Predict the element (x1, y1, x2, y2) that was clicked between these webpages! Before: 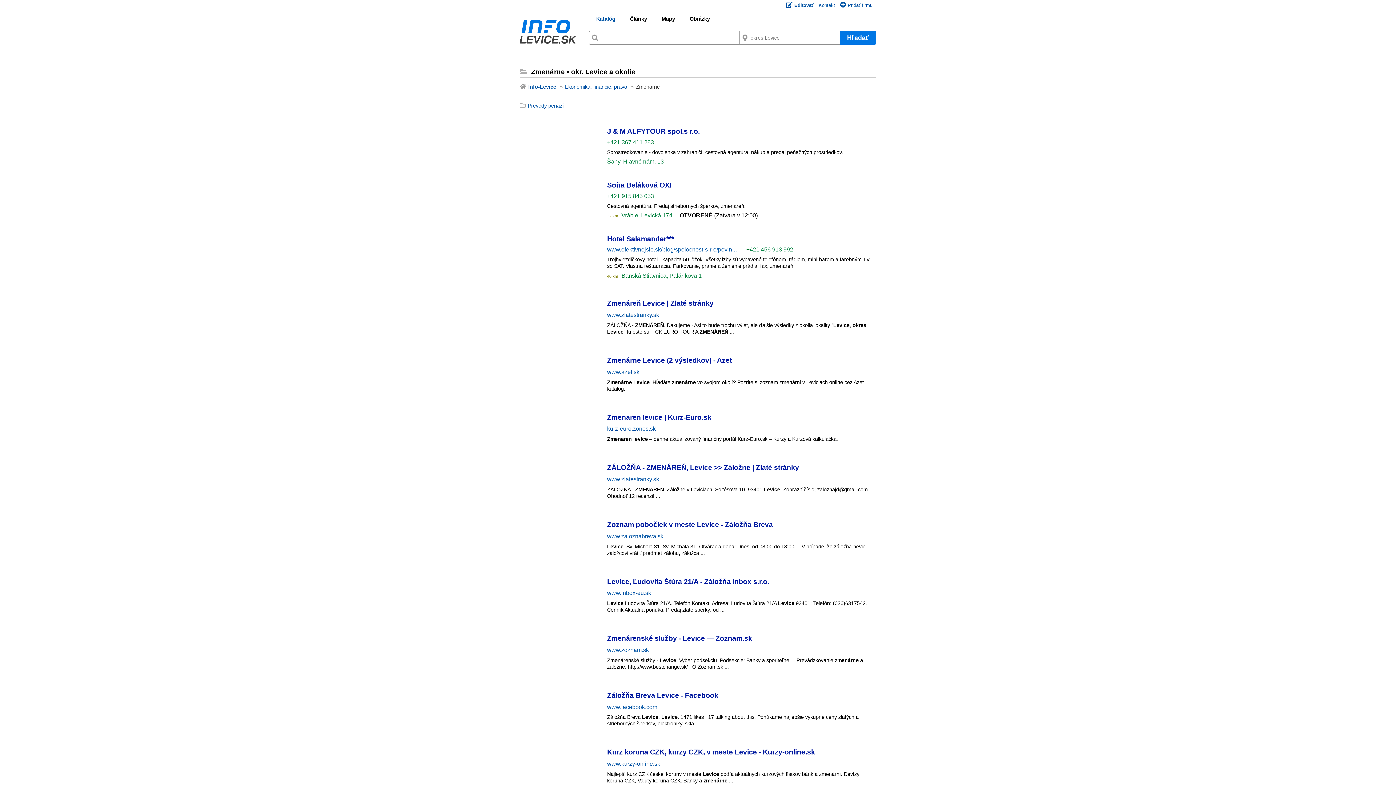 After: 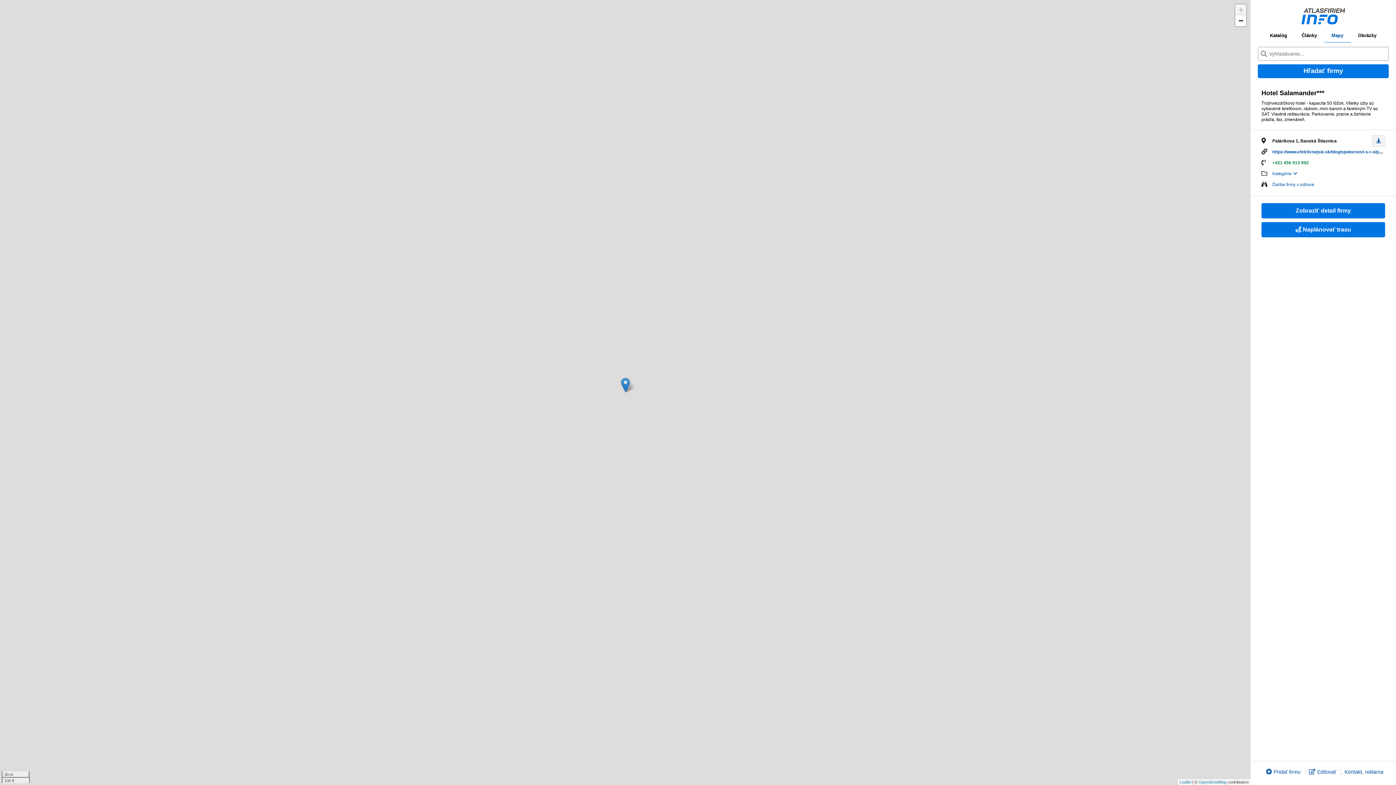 Action: label:  Banská Štiavnica, Palárikova 1 bbox: (620, 272, 702, 278)